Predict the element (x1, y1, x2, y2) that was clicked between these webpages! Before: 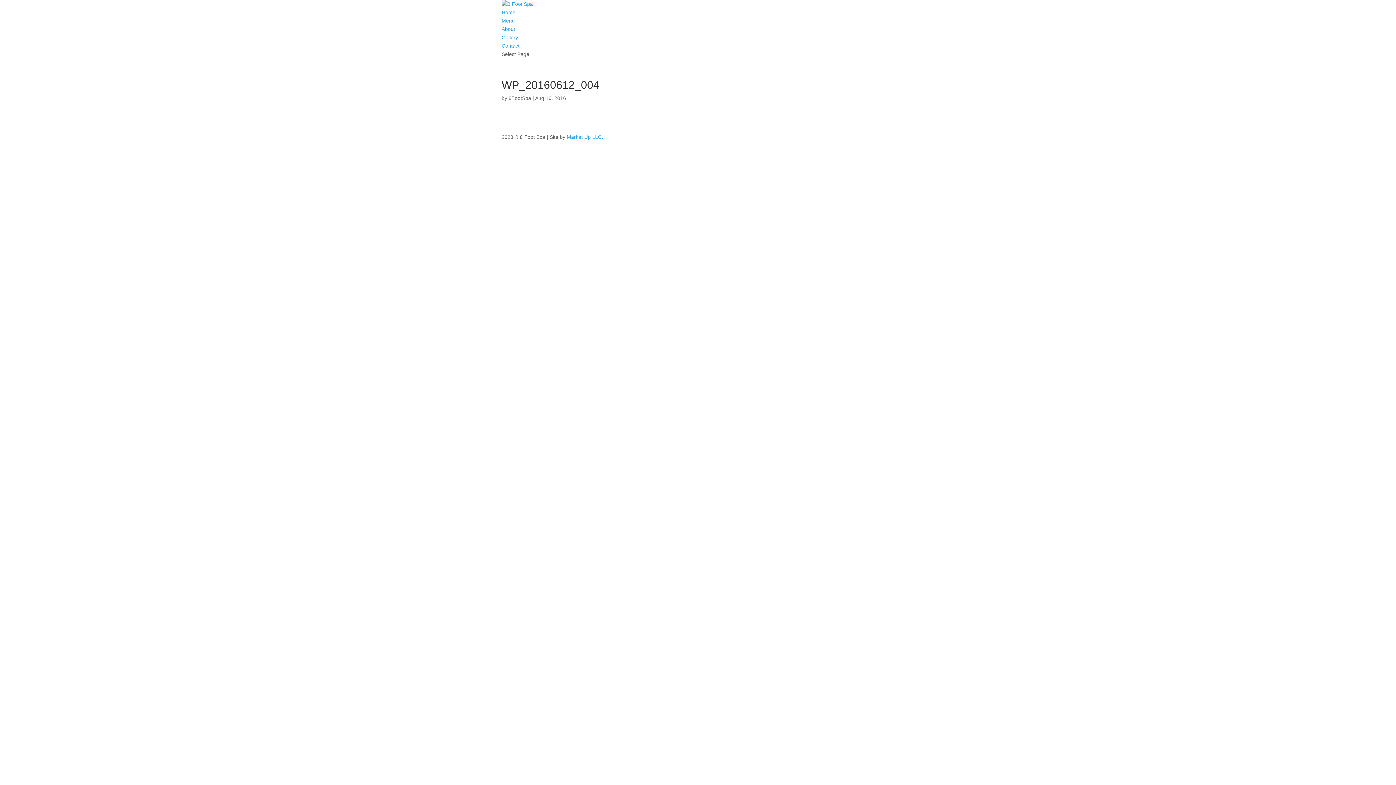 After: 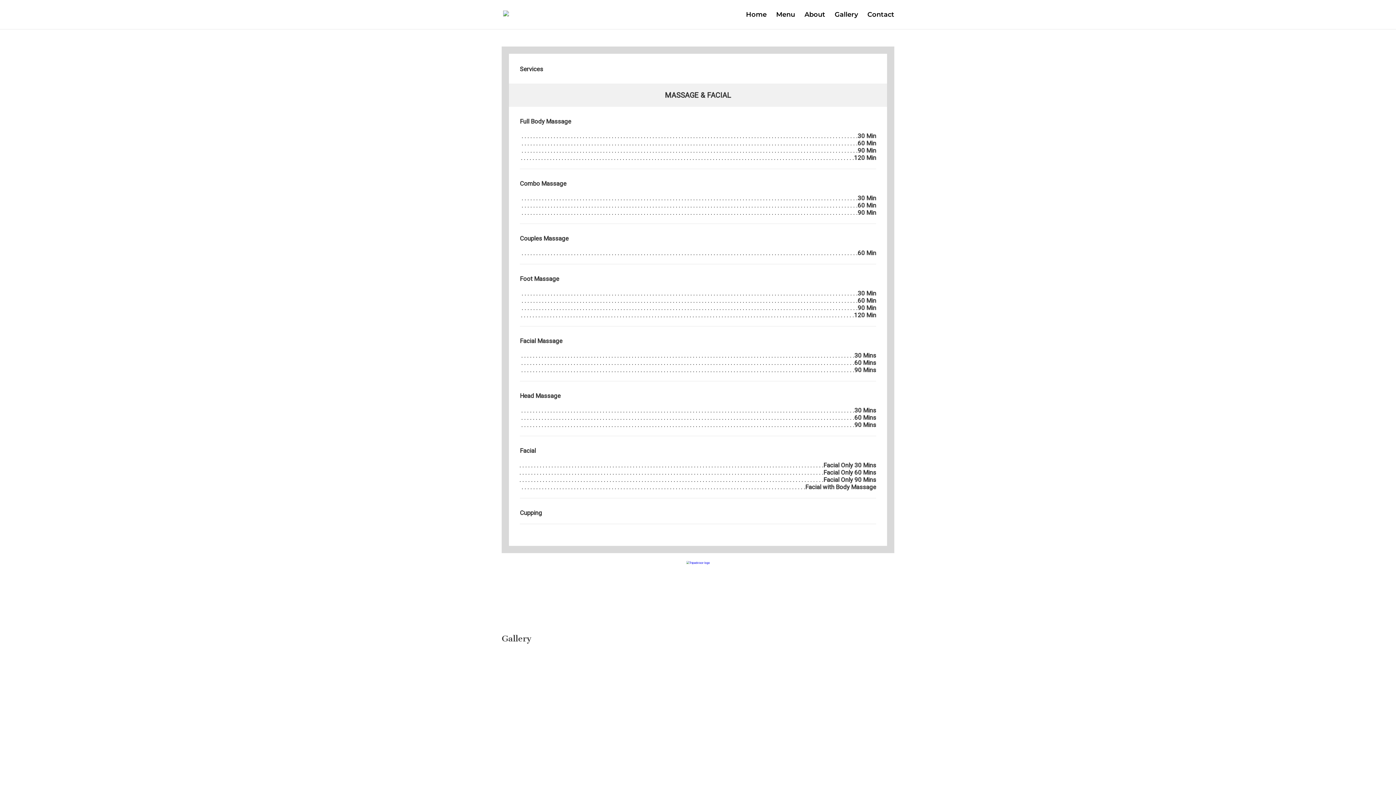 Action: bbox: (501, 34, 518, 40) label: Gallery